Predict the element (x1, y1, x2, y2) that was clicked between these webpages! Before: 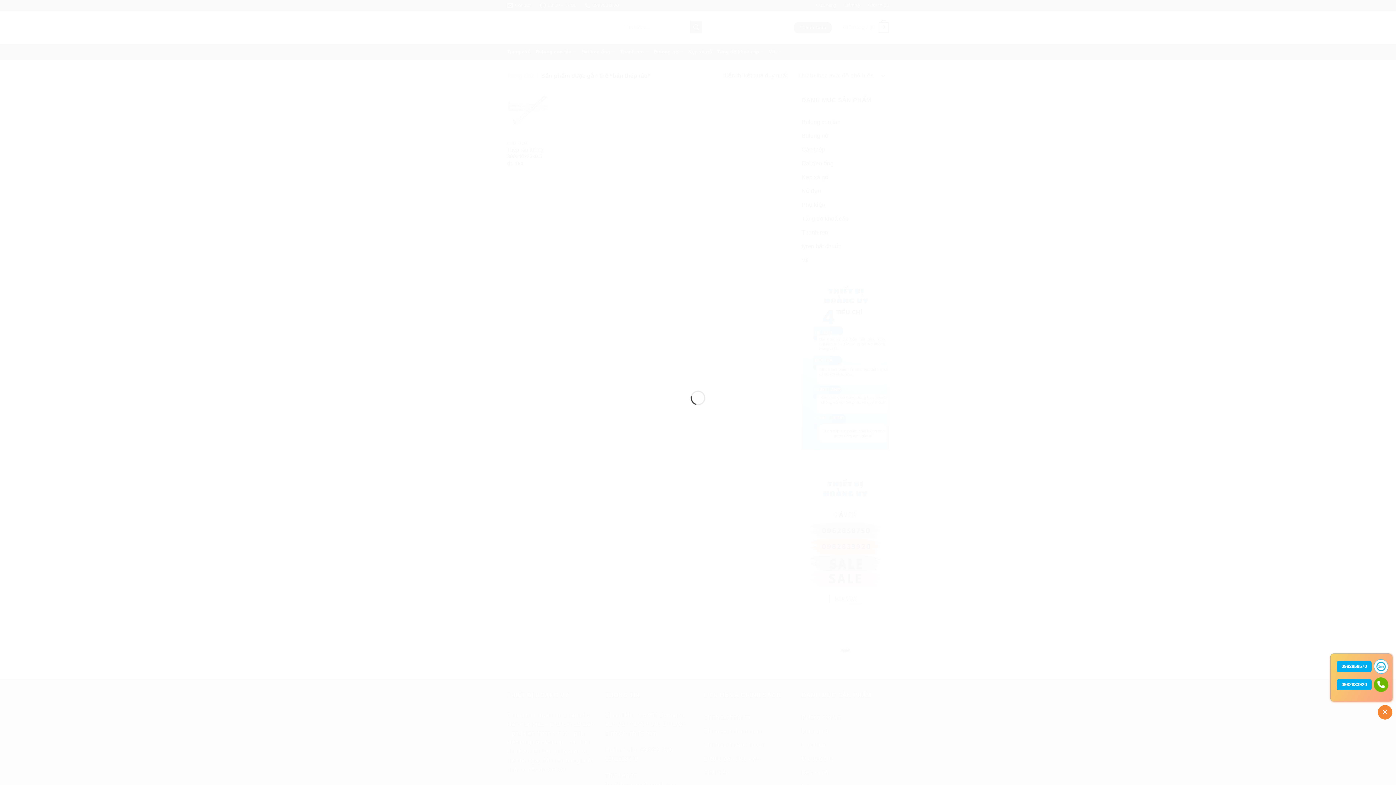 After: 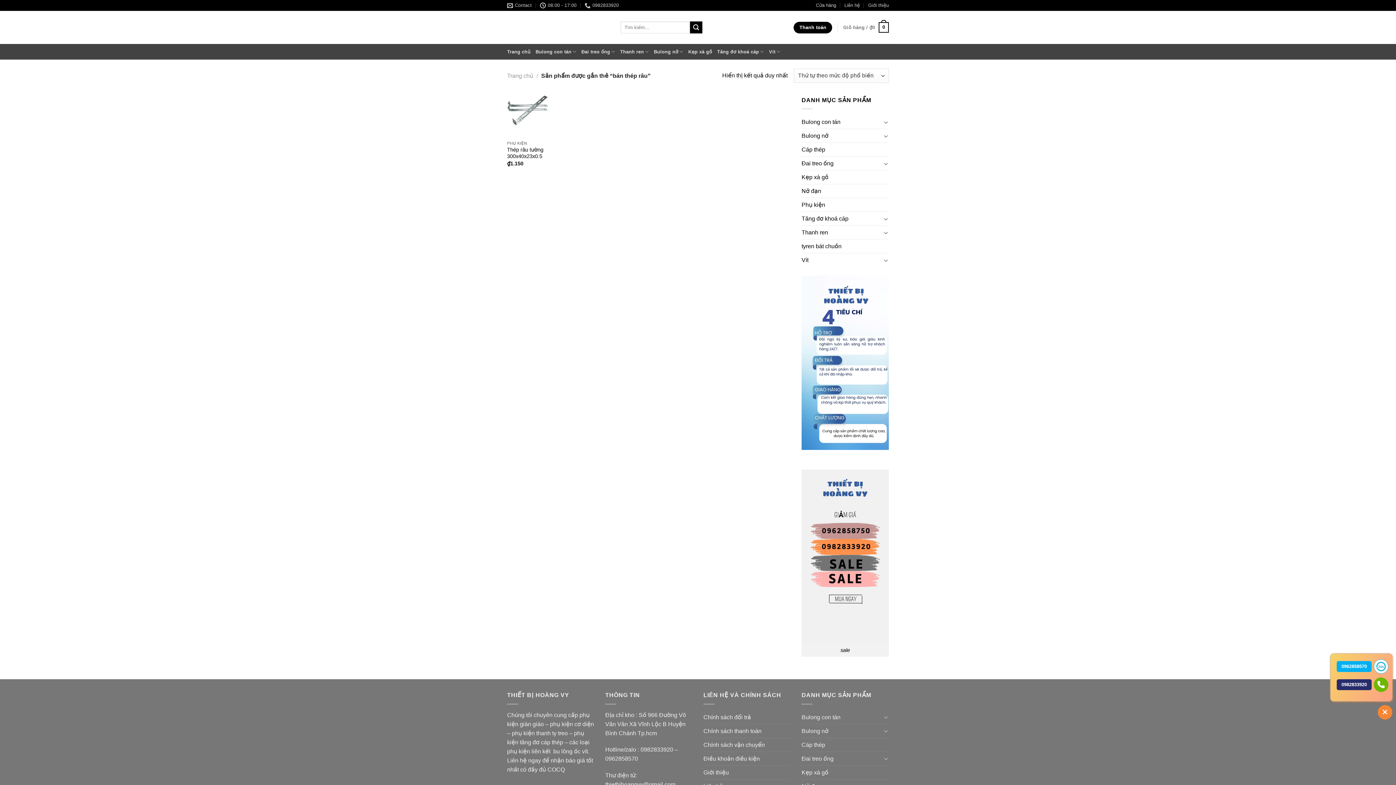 Action: label: 0982833920 bbox: (1334, 677, 1388, 692)